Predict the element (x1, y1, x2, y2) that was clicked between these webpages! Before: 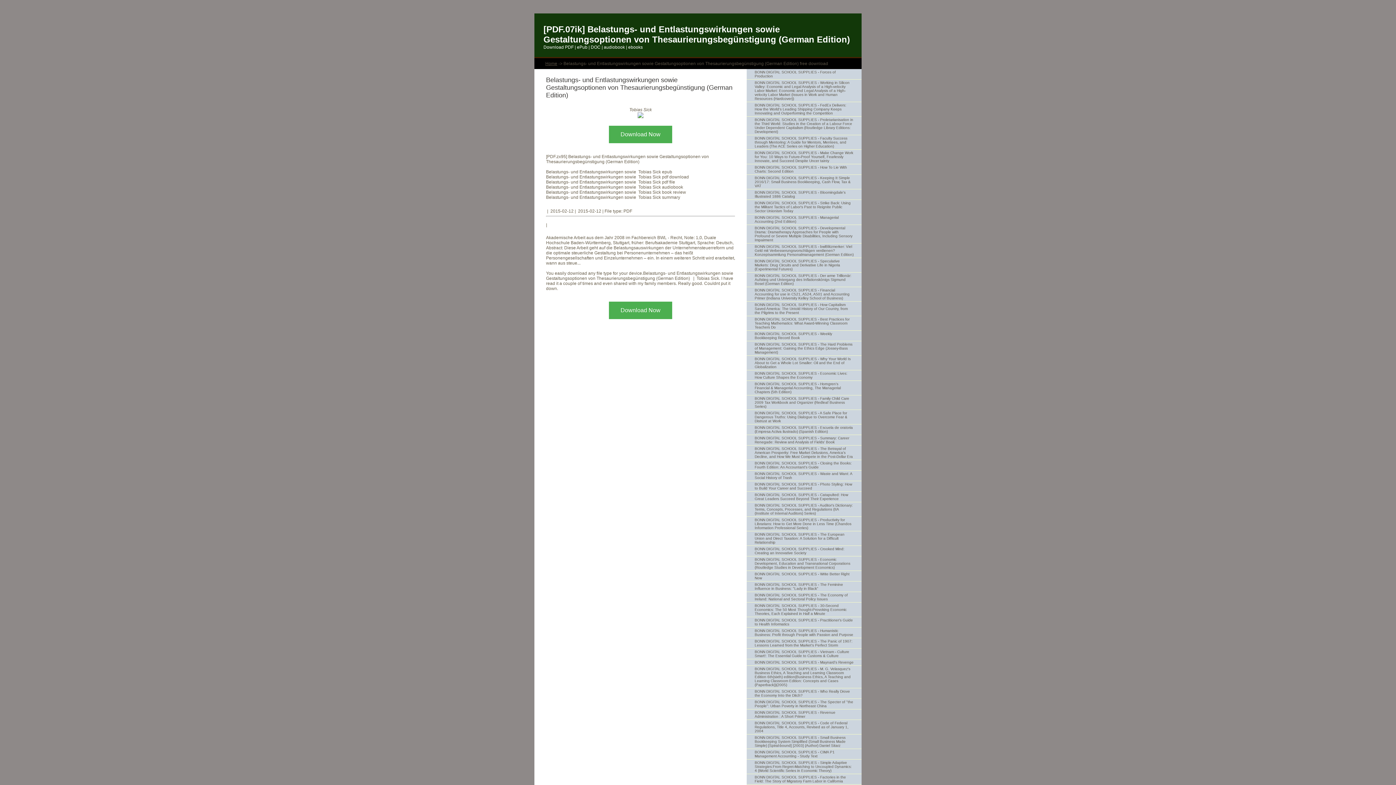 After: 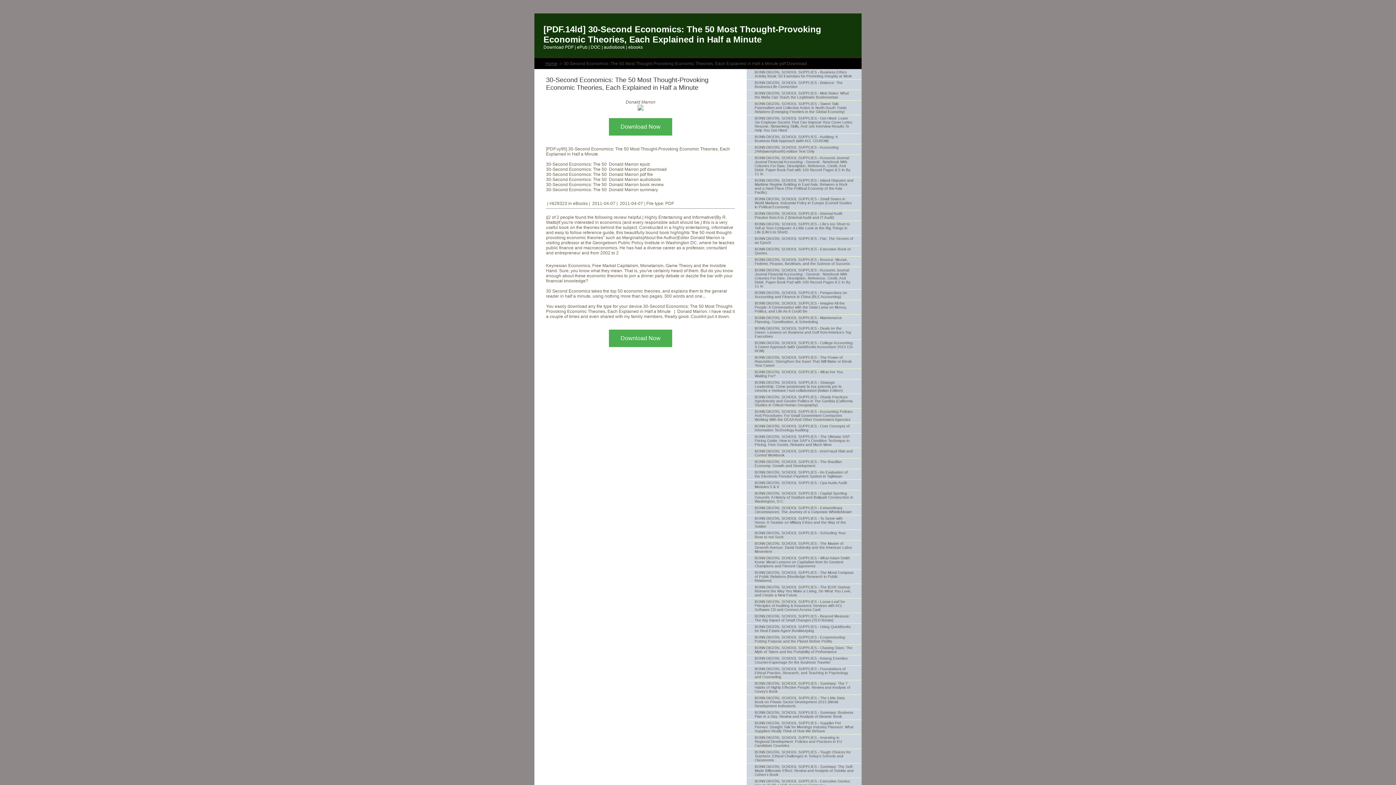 Action: bbox: (746, 602, 861, 617) label: BONN DIGITAL SCHOOL SUPPLIES - 30-Second Economics: The 50 Most Thought-Provoking Economic Theories, Each Explained in Half a Minute